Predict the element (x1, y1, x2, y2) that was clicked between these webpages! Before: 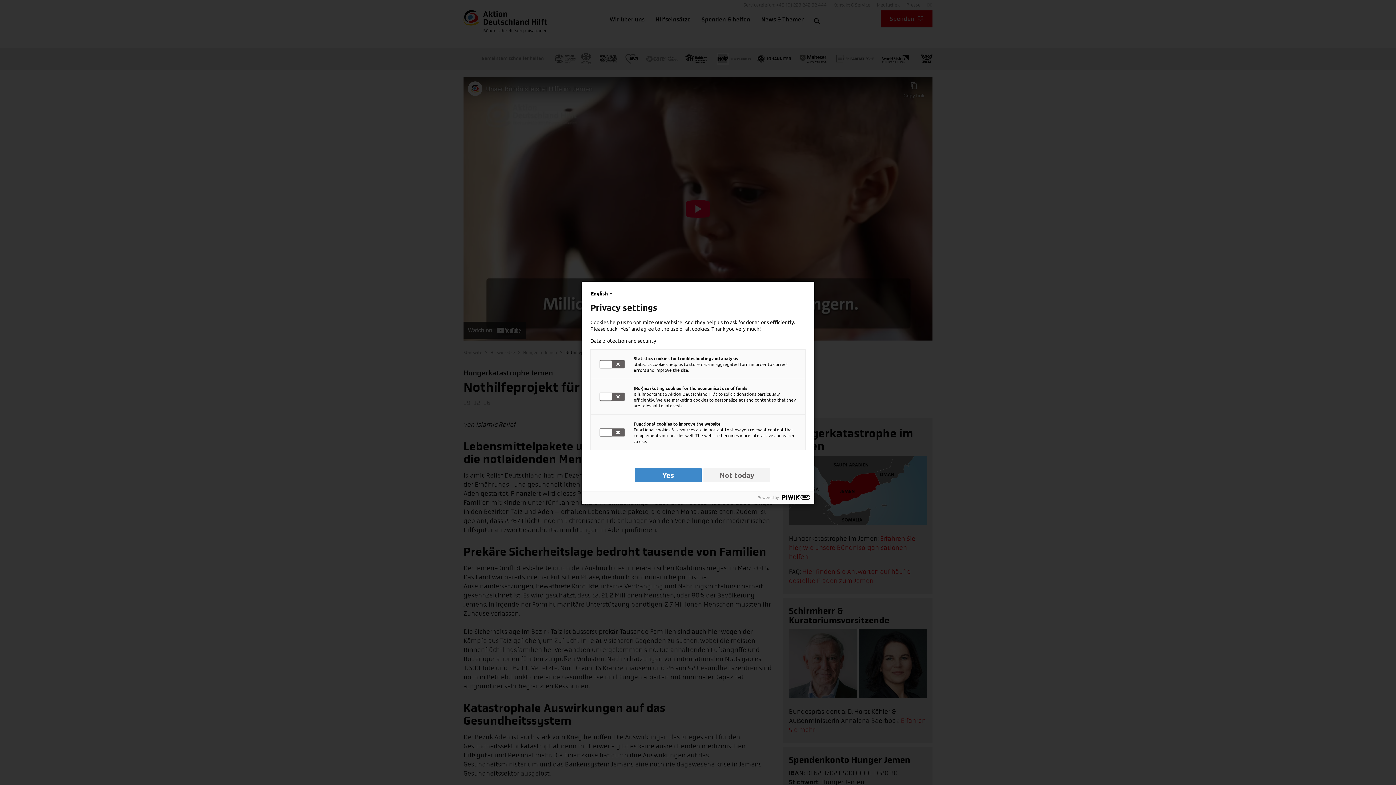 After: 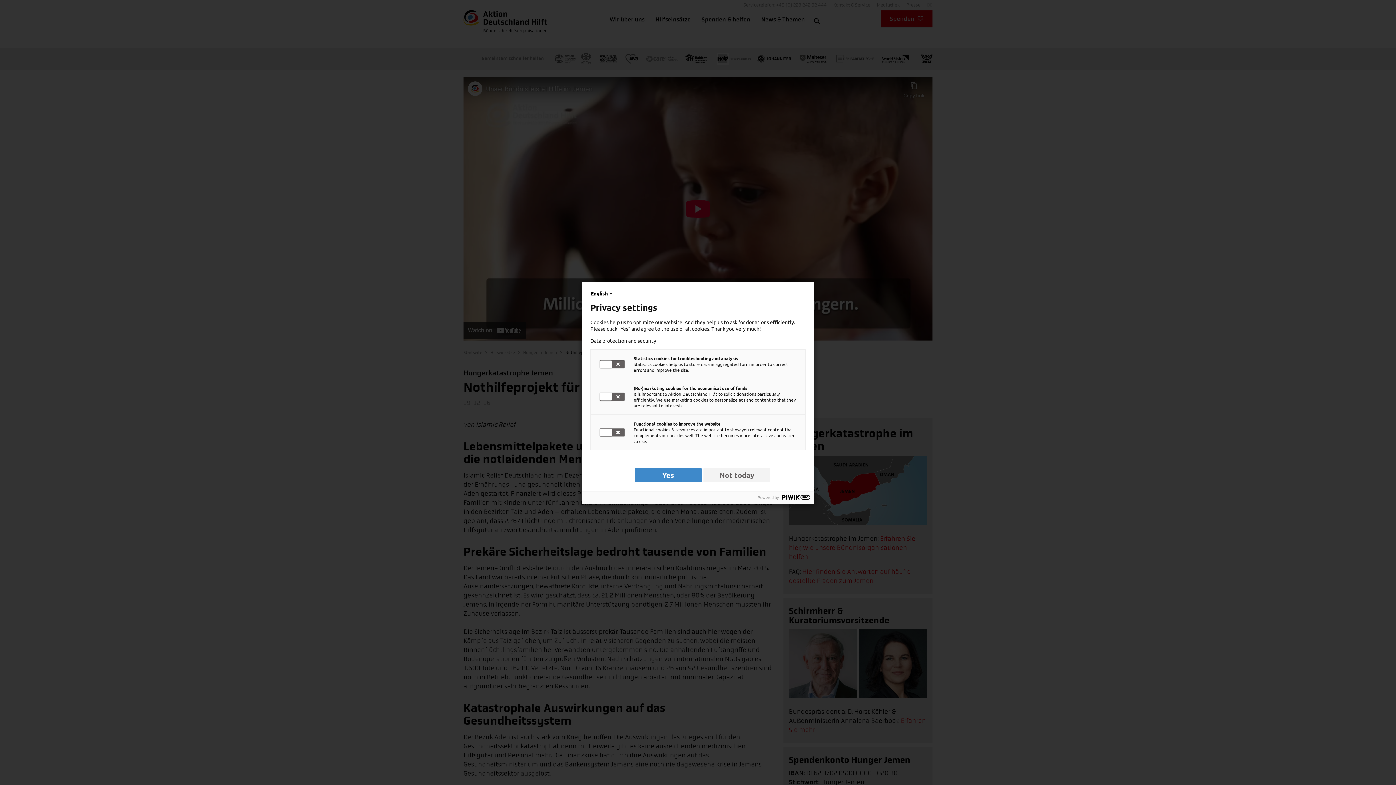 Action: label: Data protection and security bbox: (590, 337, 805, 343)